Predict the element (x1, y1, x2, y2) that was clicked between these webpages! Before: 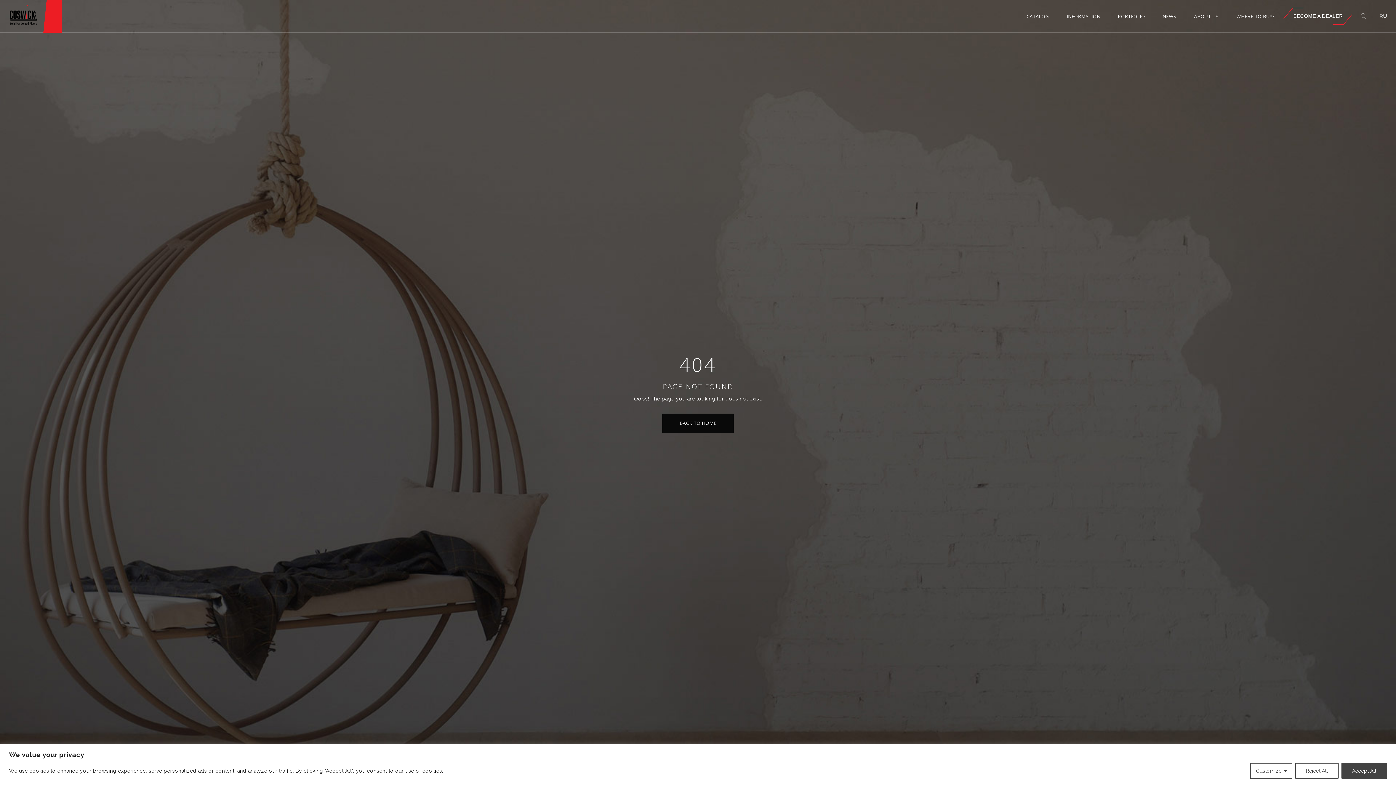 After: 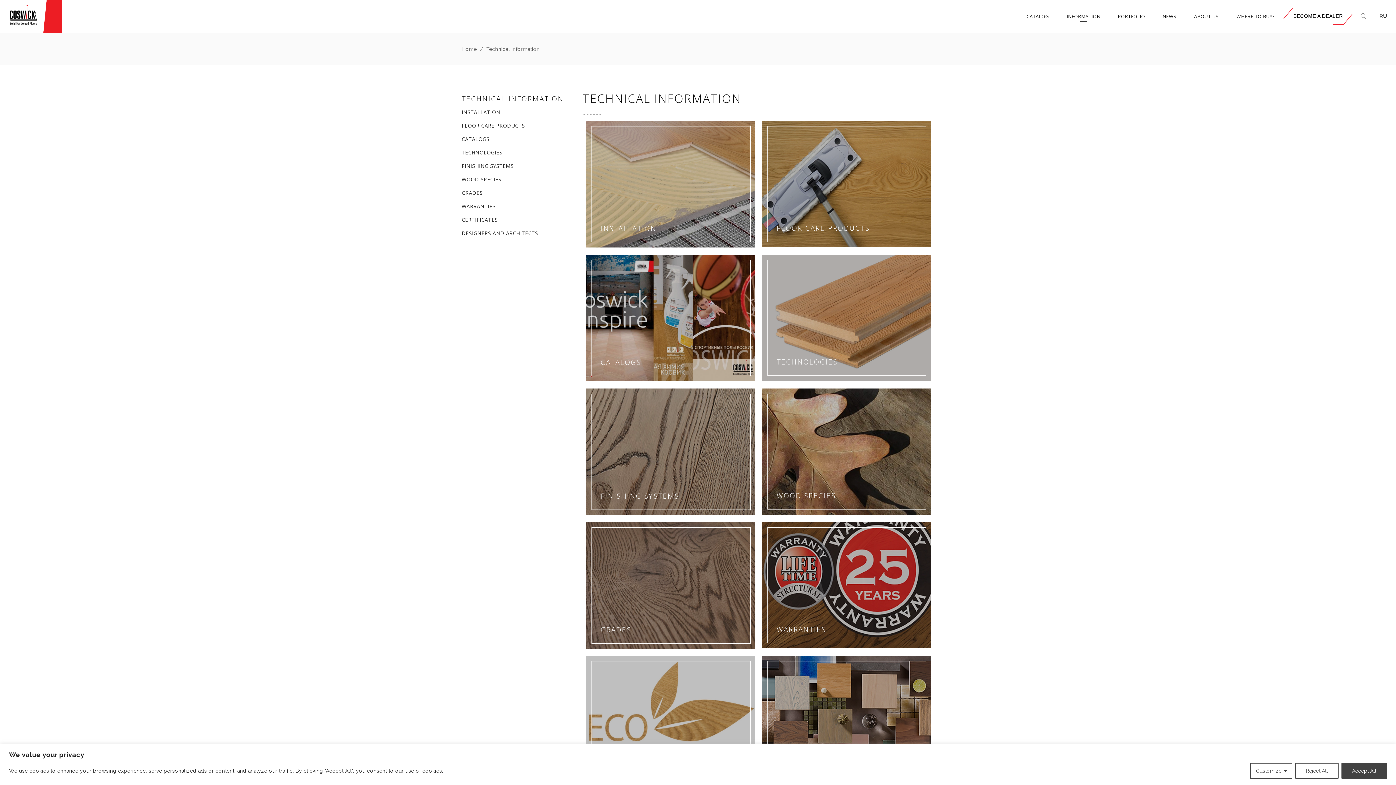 Action: bbox: (1058, 0, 1109, 32) label: INFORMATION